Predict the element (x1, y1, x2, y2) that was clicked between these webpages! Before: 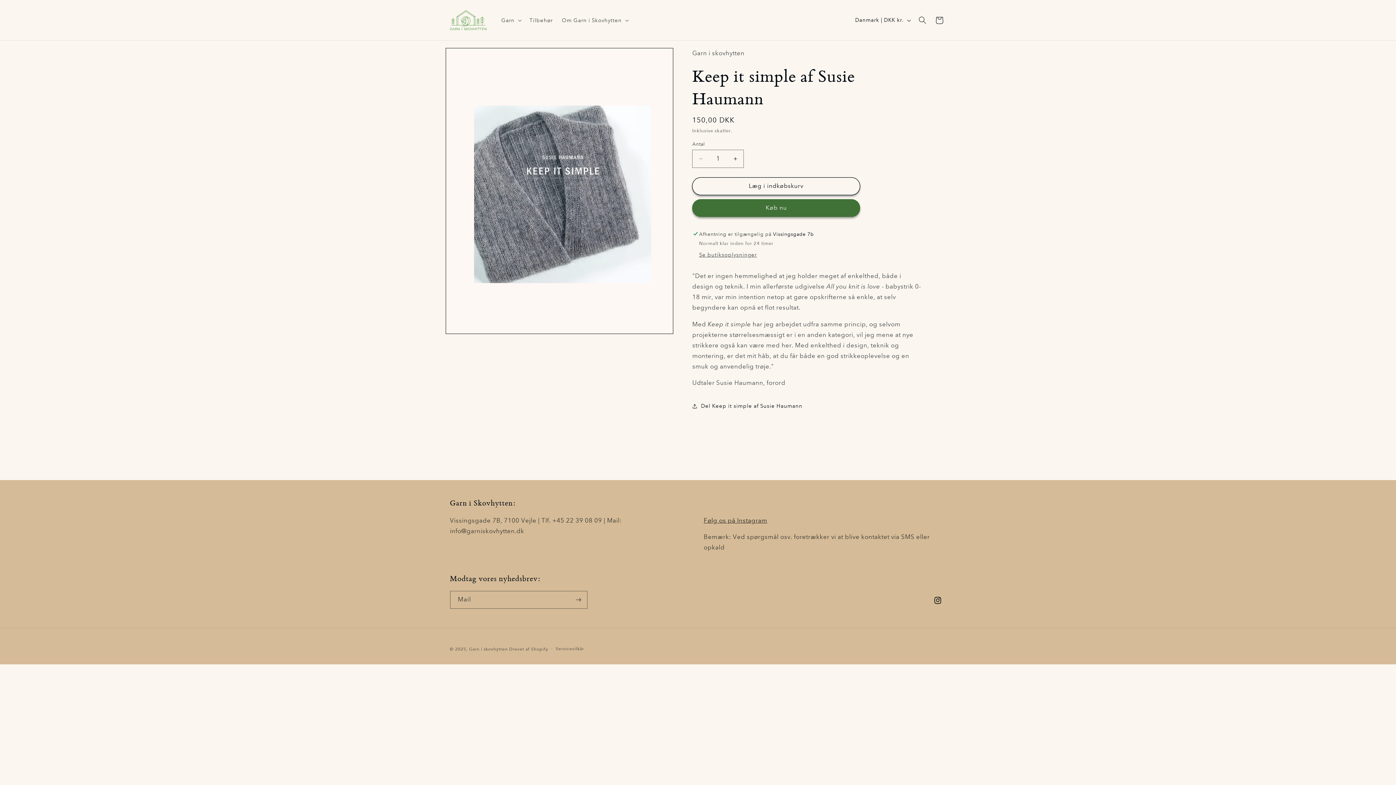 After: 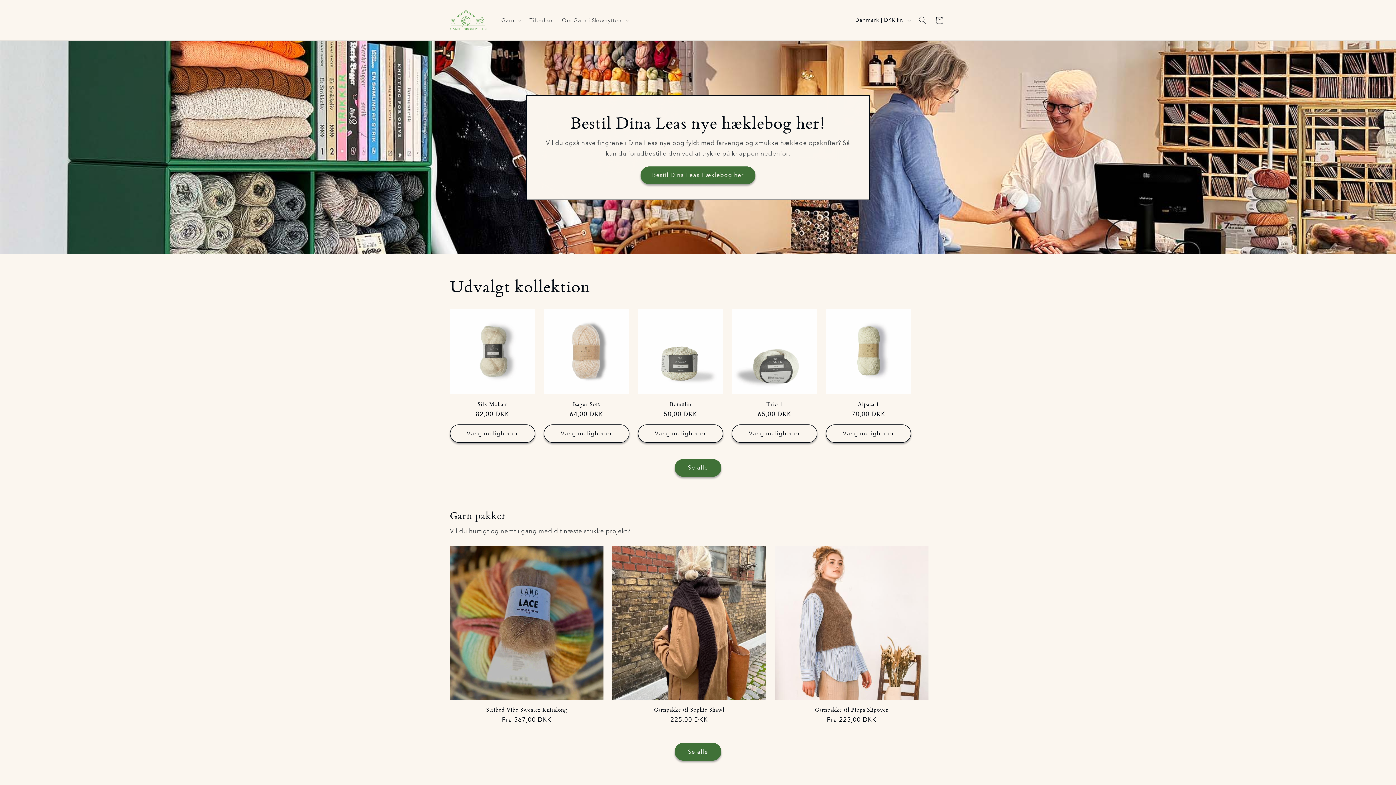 Action: bbox: (447, 7, 489, 33)